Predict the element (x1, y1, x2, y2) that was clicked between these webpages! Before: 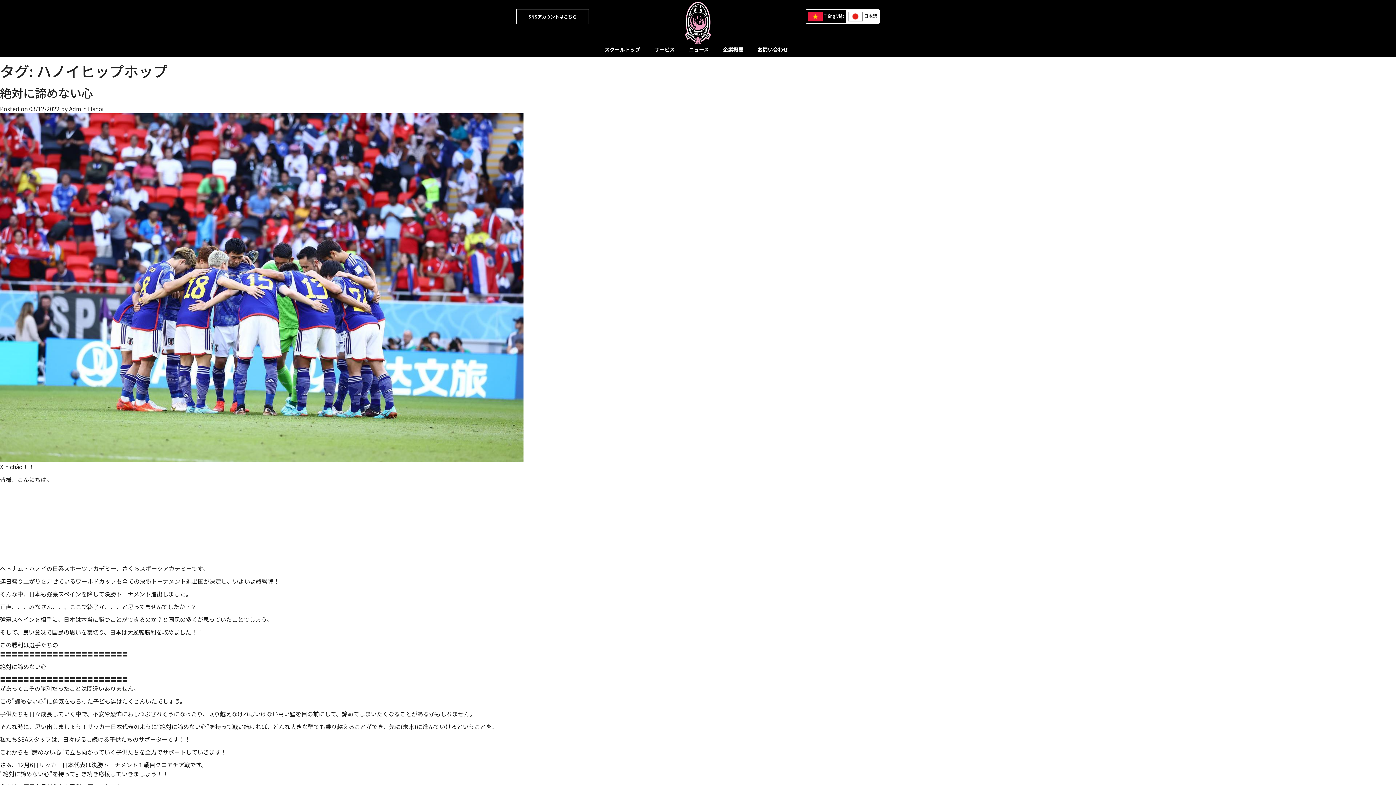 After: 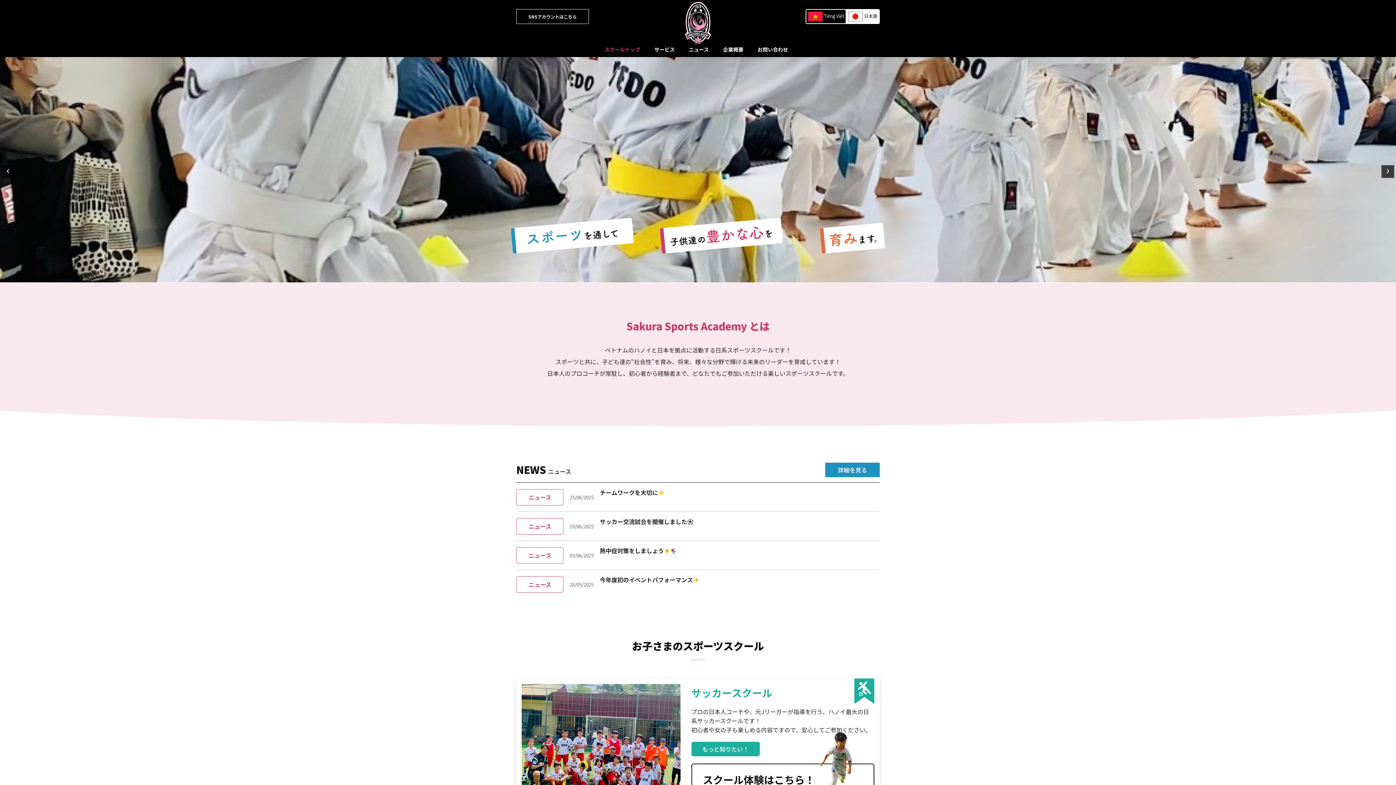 Action: bbox: (685, 19, 711, 25)